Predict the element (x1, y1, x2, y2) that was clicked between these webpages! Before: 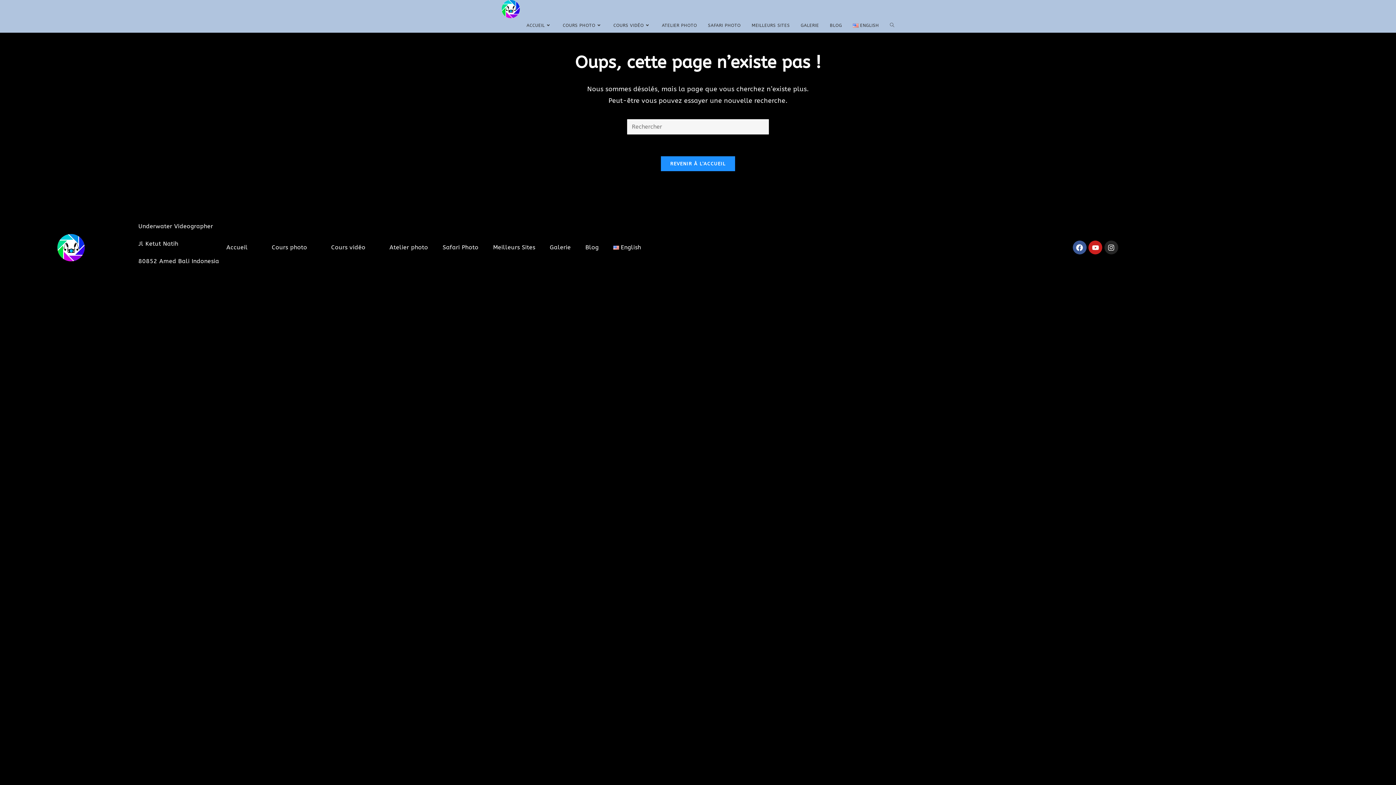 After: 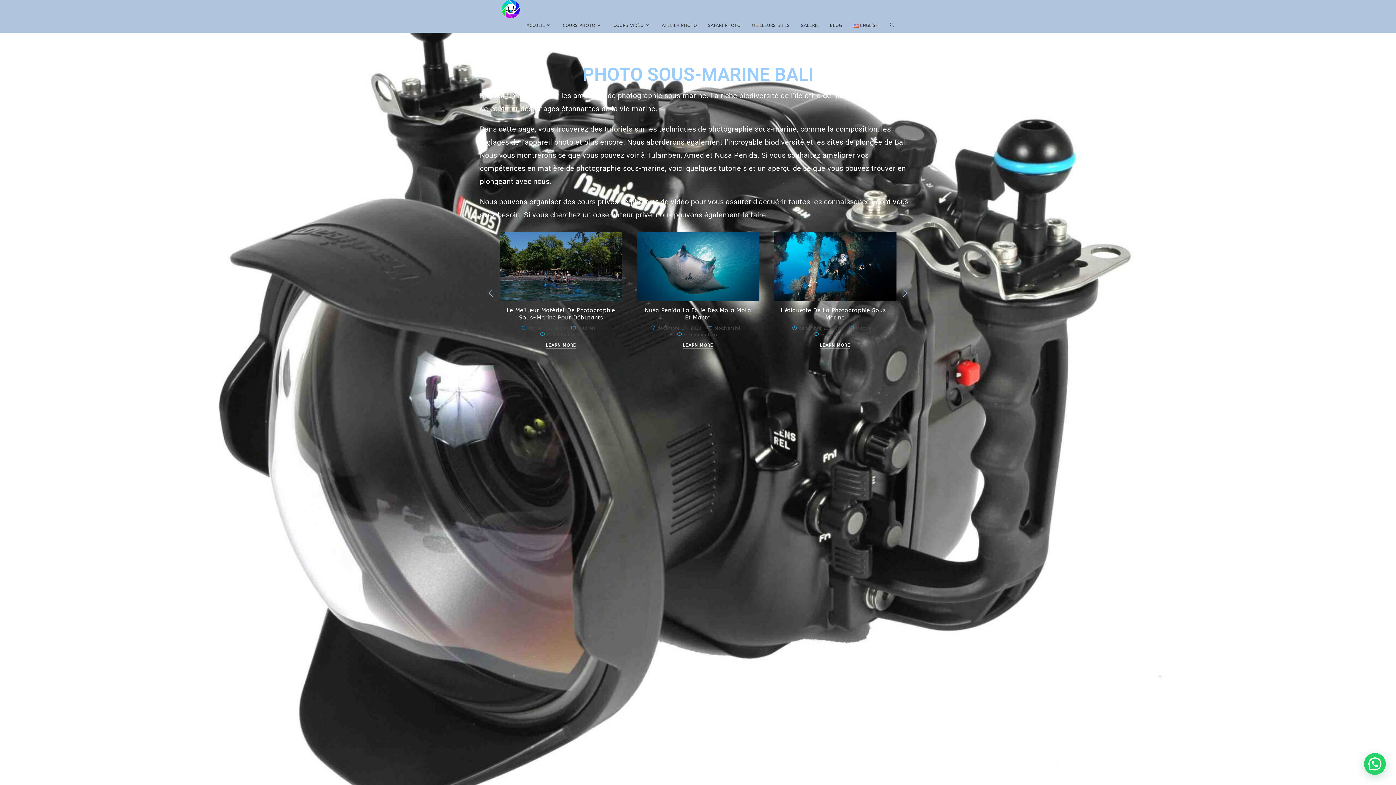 Action: label: BLOG bbox: (824, 18, 847, 32)